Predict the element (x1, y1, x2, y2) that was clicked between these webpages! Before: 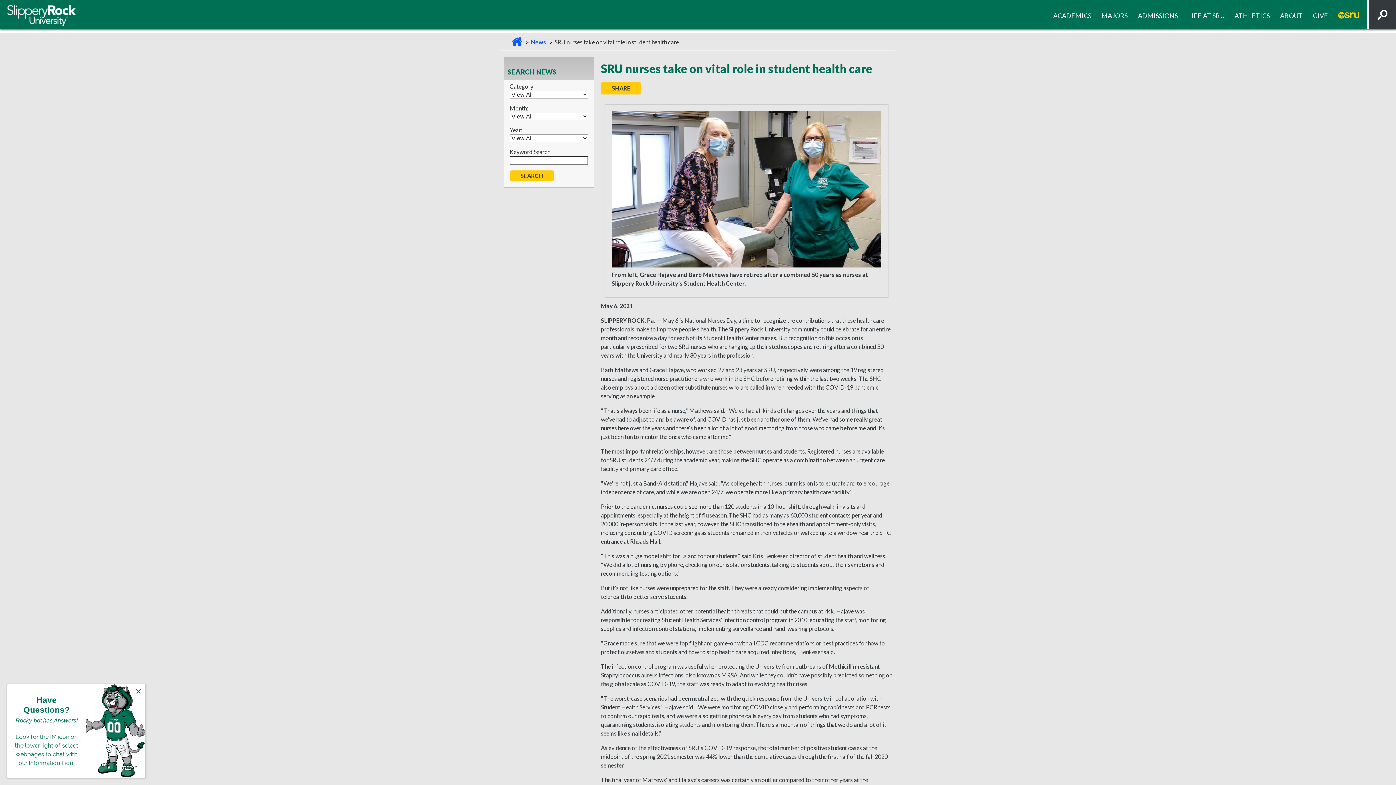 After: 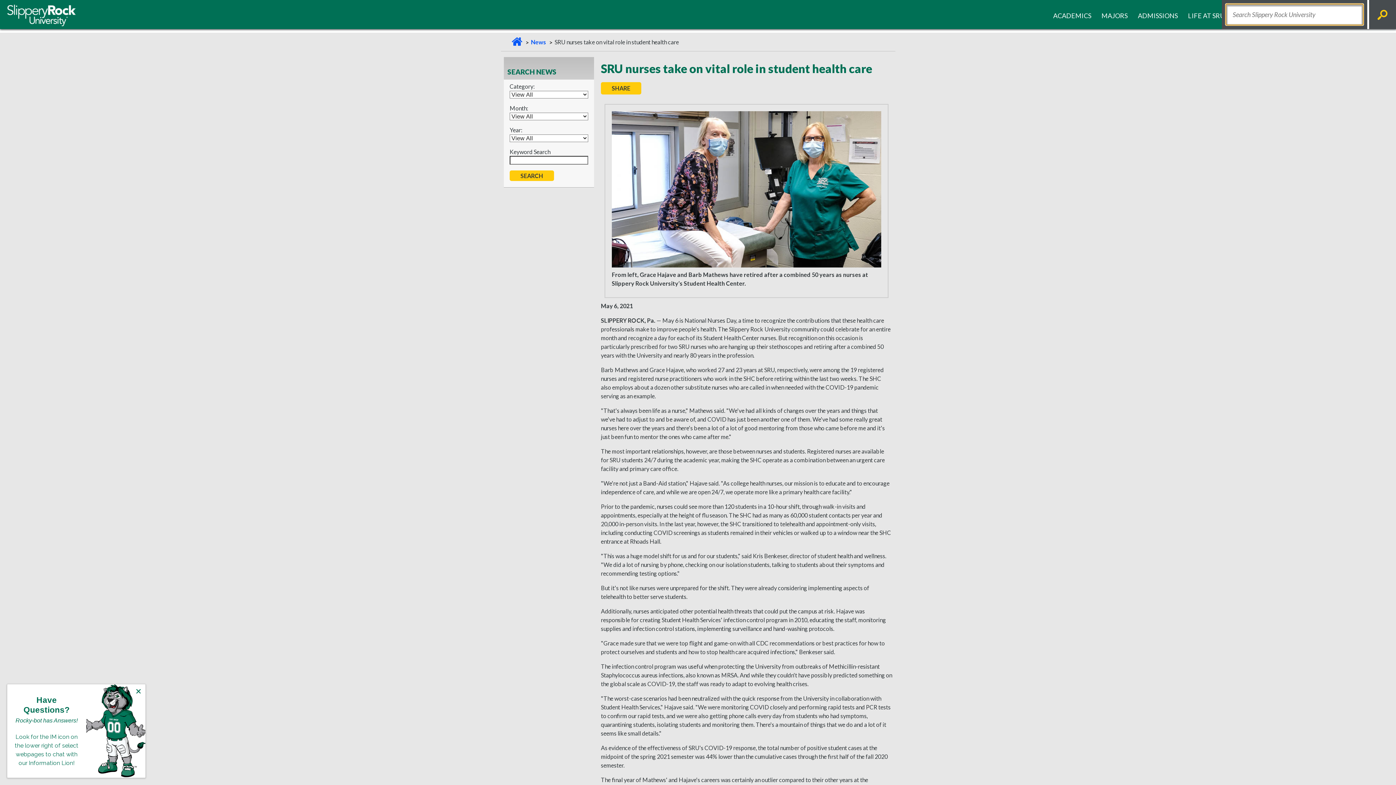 Action: label: Search bbox: (1367, 0, 1396, 29)